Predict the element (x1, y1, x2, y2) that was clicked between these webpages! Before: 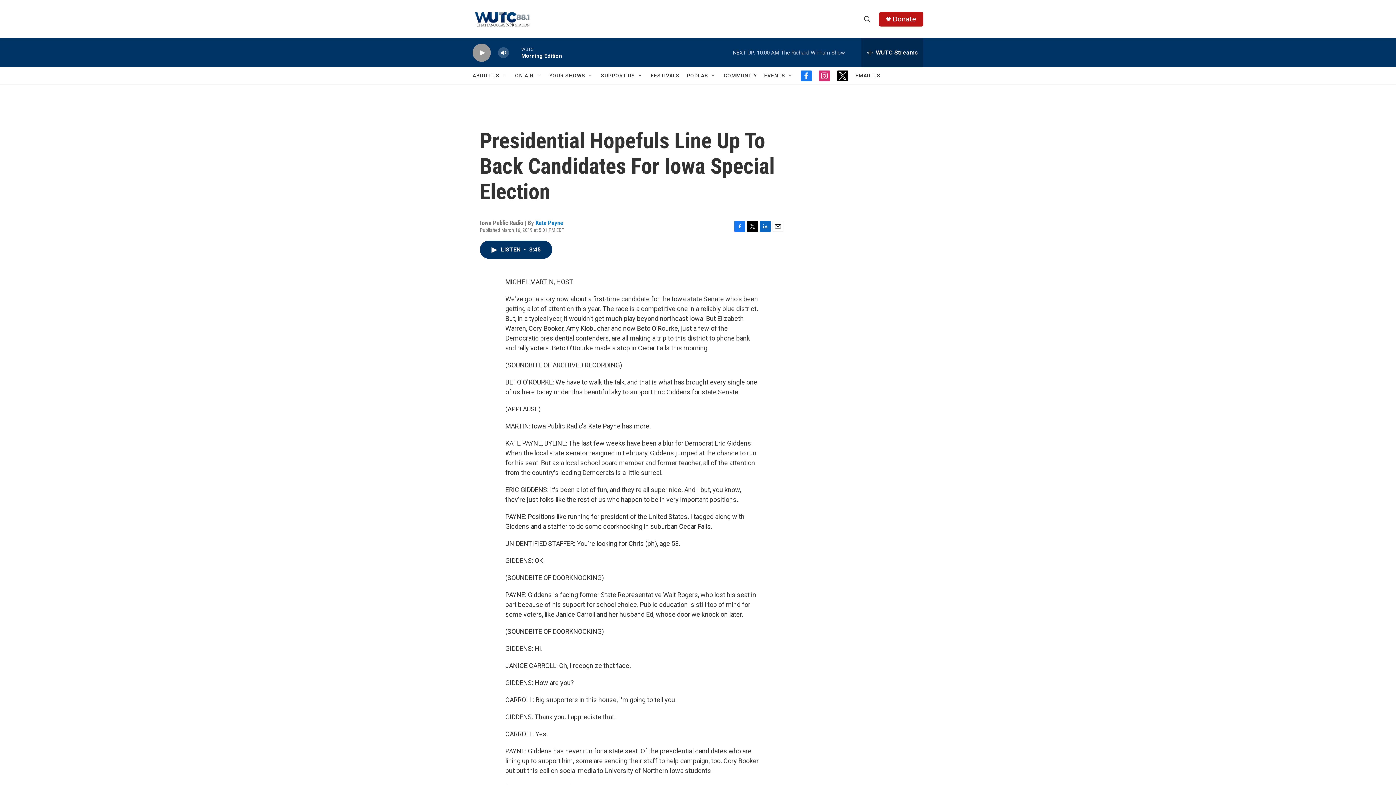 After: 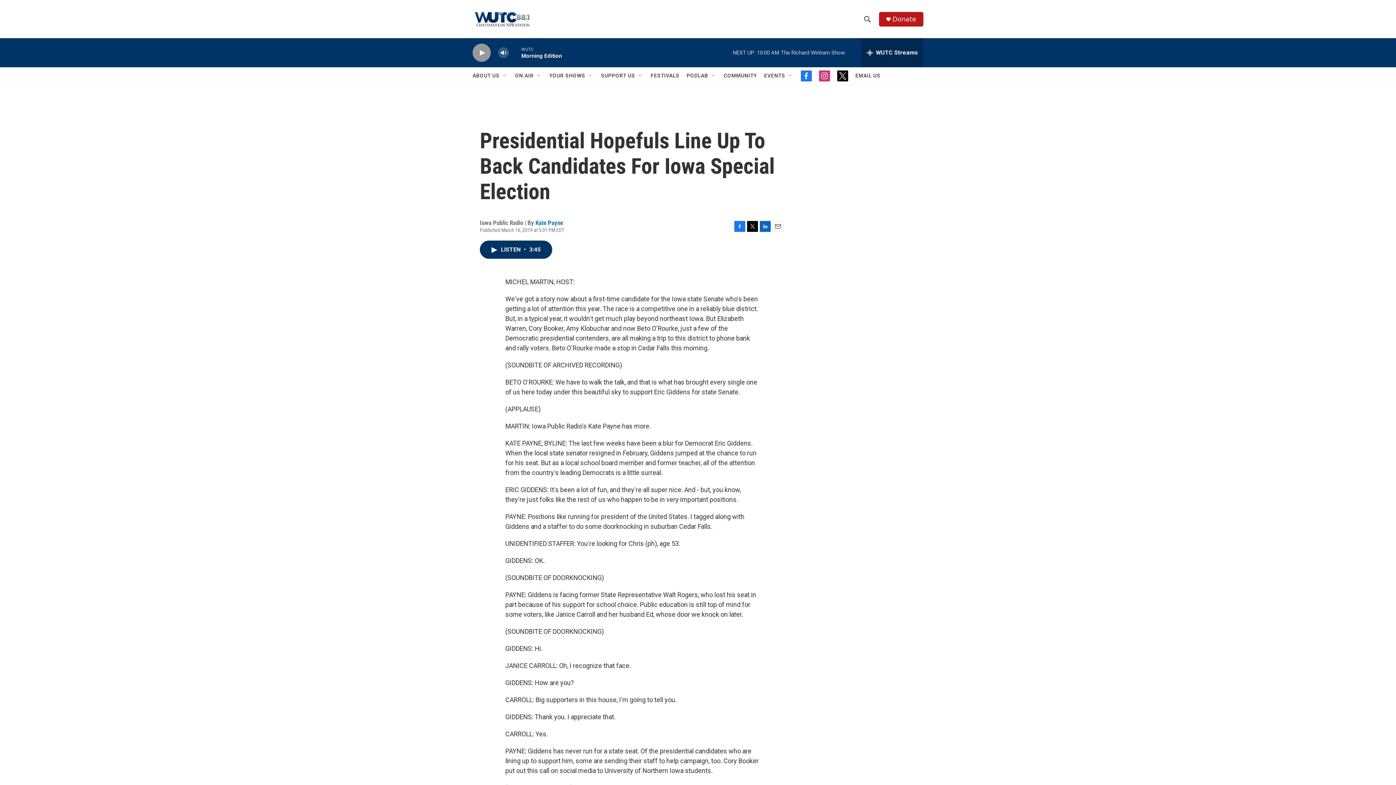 Action: label: EMAIL US bbox: (855, 67, 880, 84)